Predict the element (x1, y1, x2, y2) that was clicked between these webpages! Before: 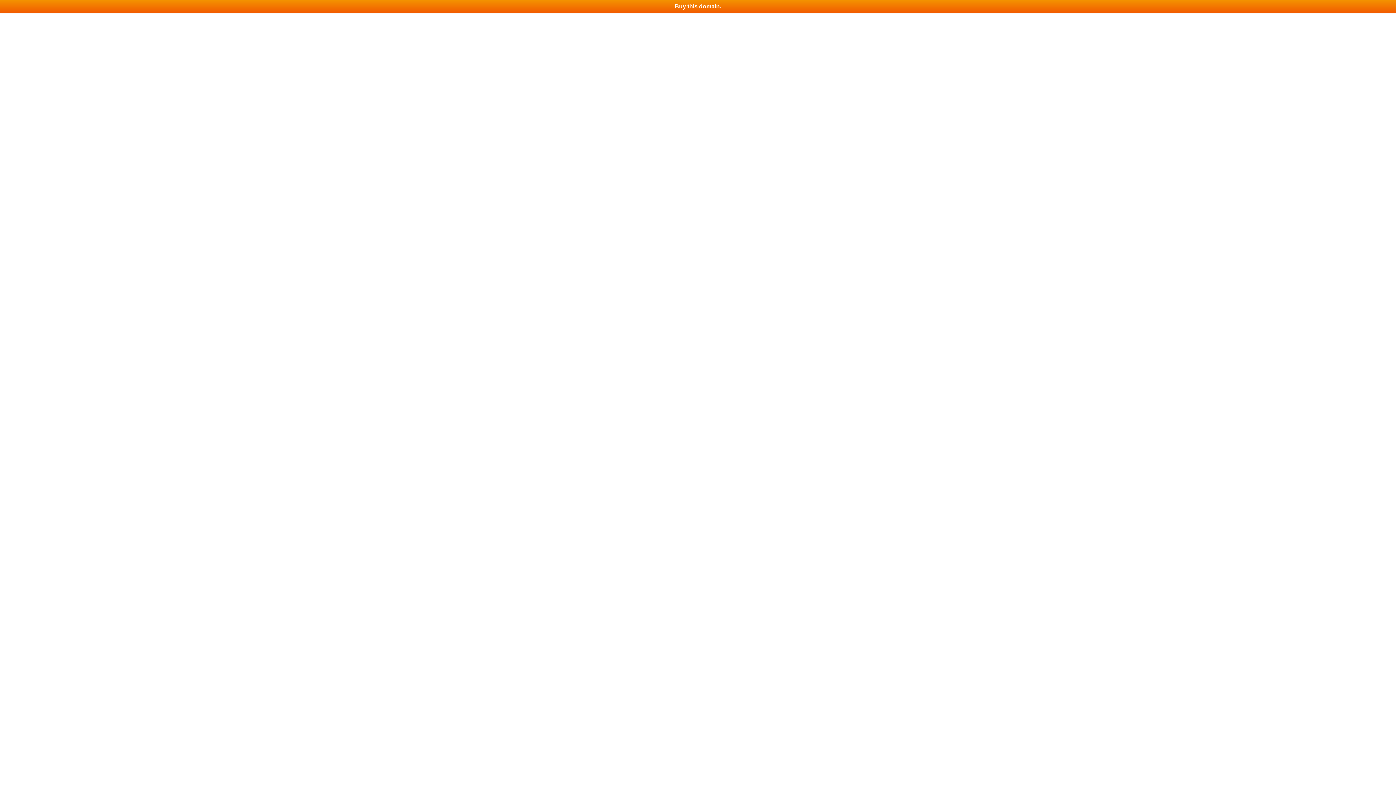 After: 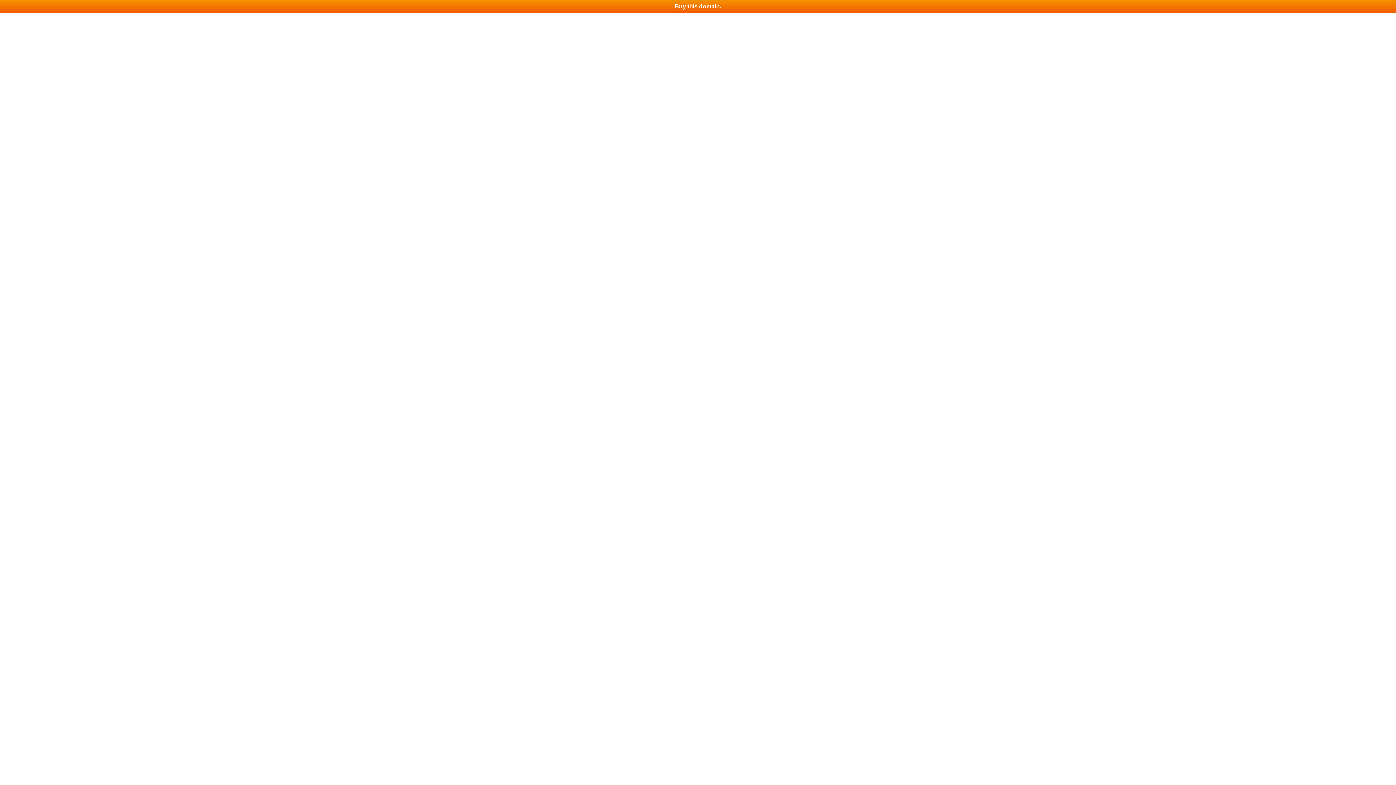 Action: bbox: (0, 0, 1396, 13) label: Buy this domain.